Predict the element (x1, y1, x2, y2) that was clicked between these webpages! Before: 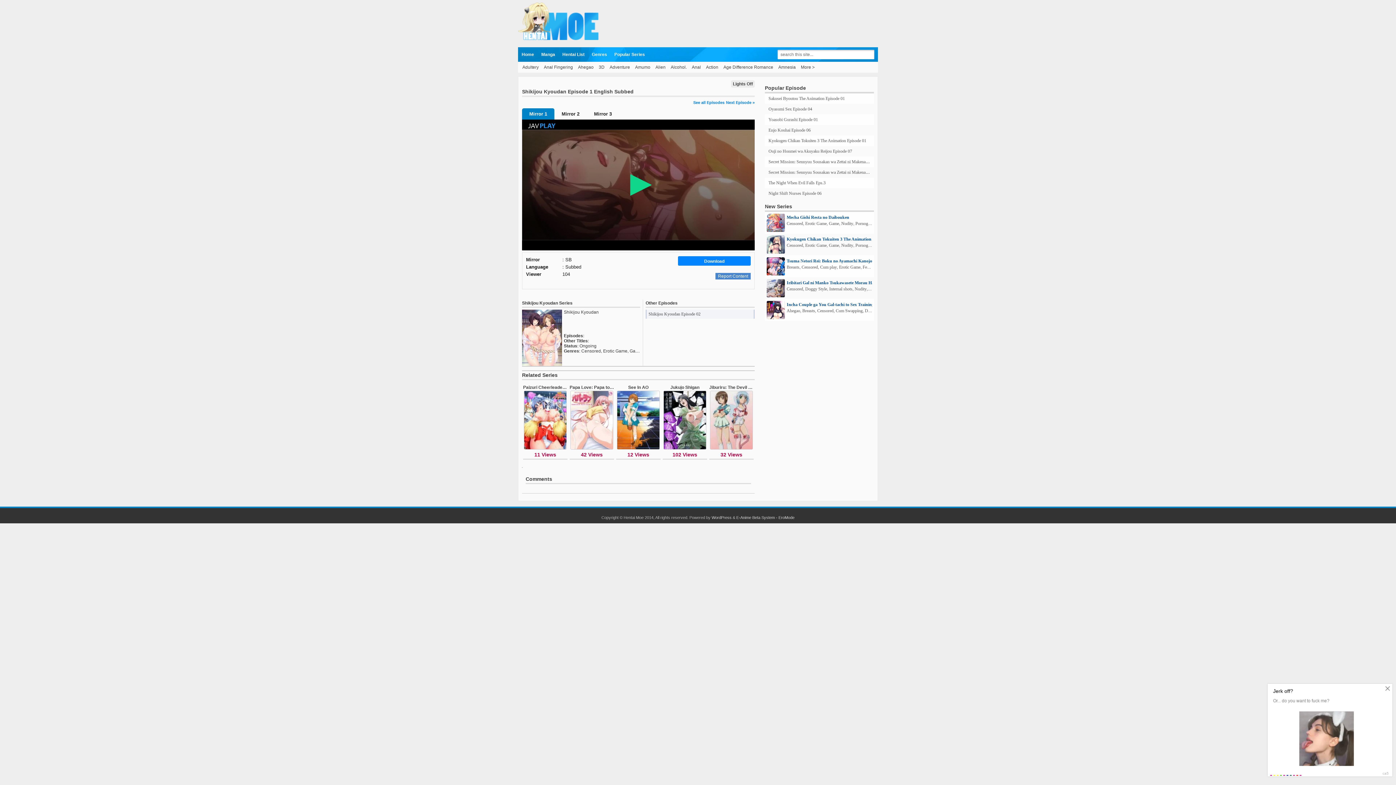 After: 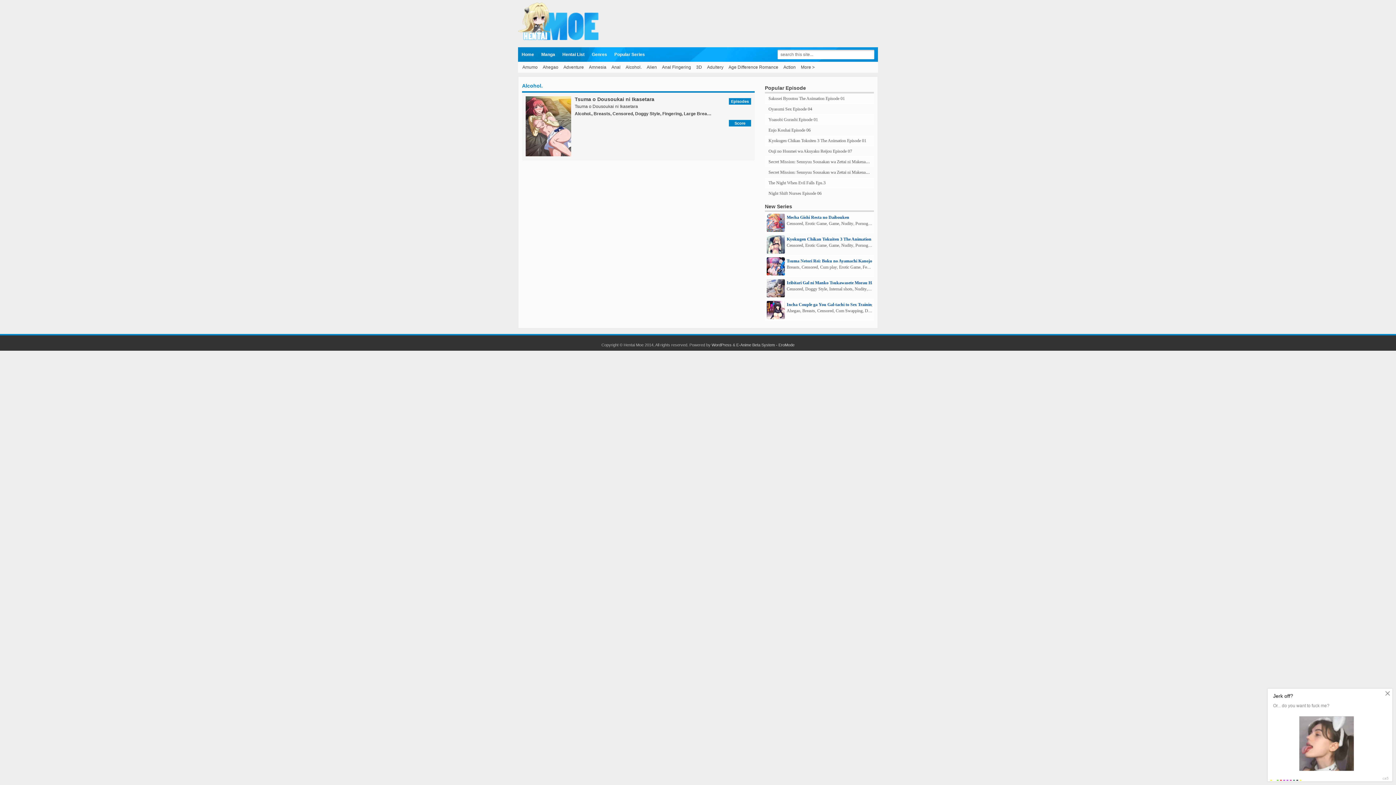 Action: label: Alcohol. bbox: (670, 64, 686, 69)